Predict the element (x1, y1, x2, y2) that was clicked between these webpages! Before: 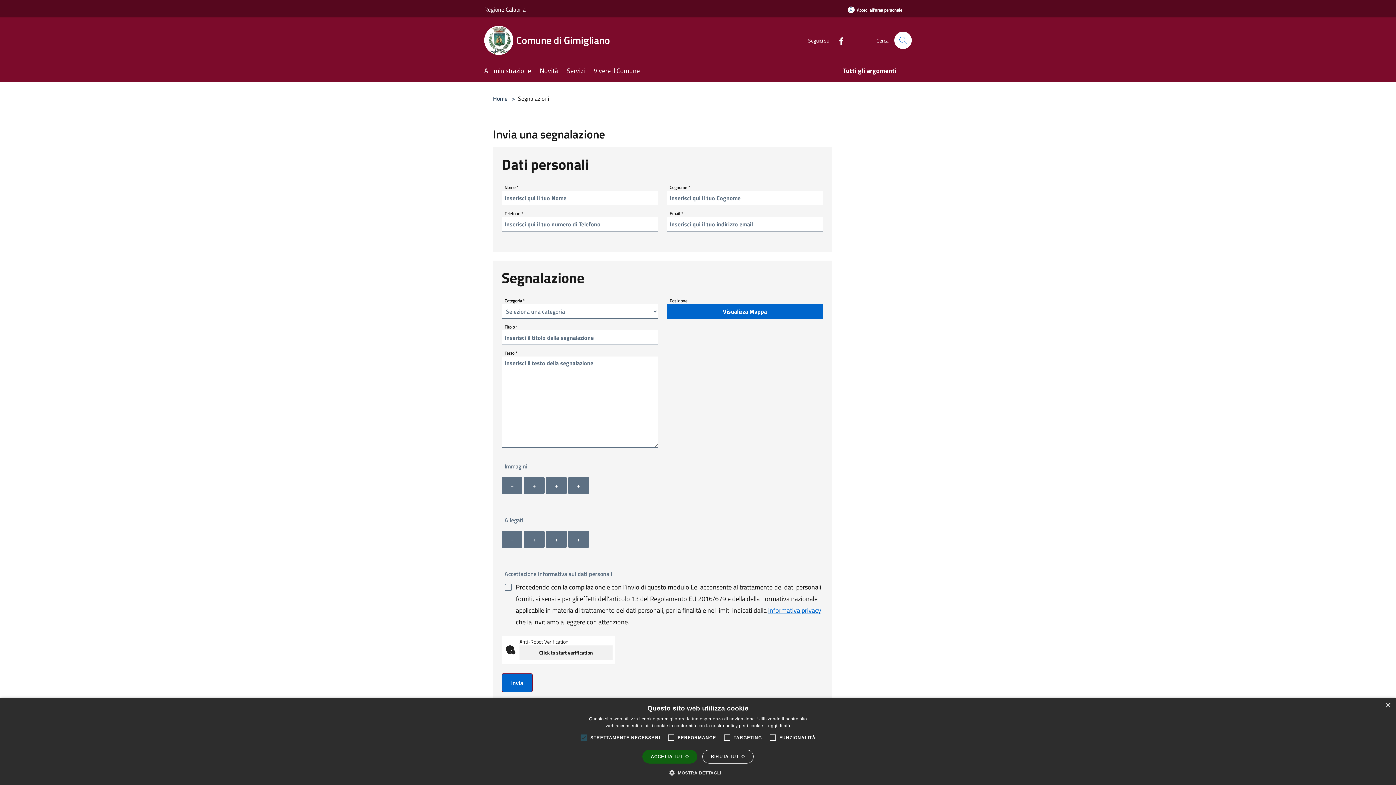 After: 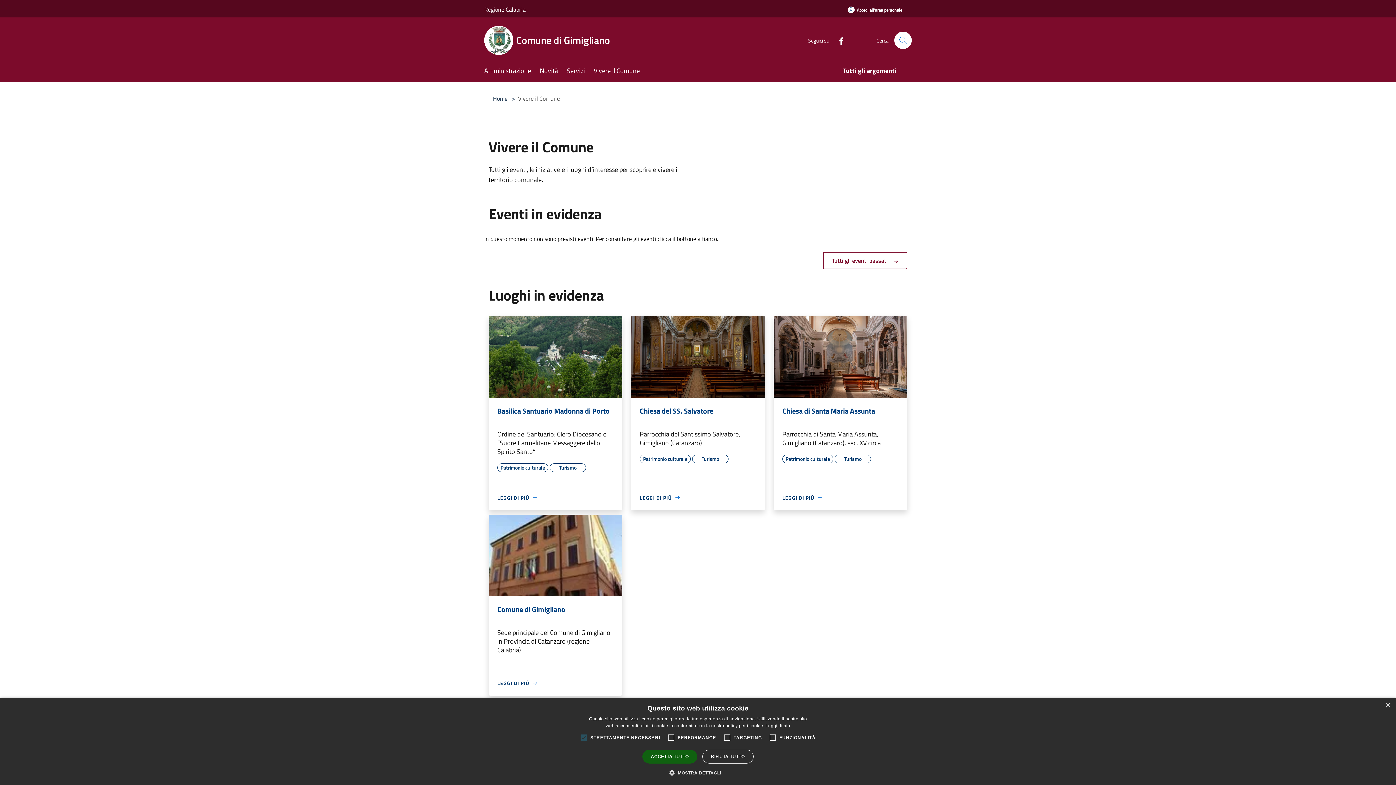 Action: label: Vivere il Comune bbox: (593, 61, 648, 81)